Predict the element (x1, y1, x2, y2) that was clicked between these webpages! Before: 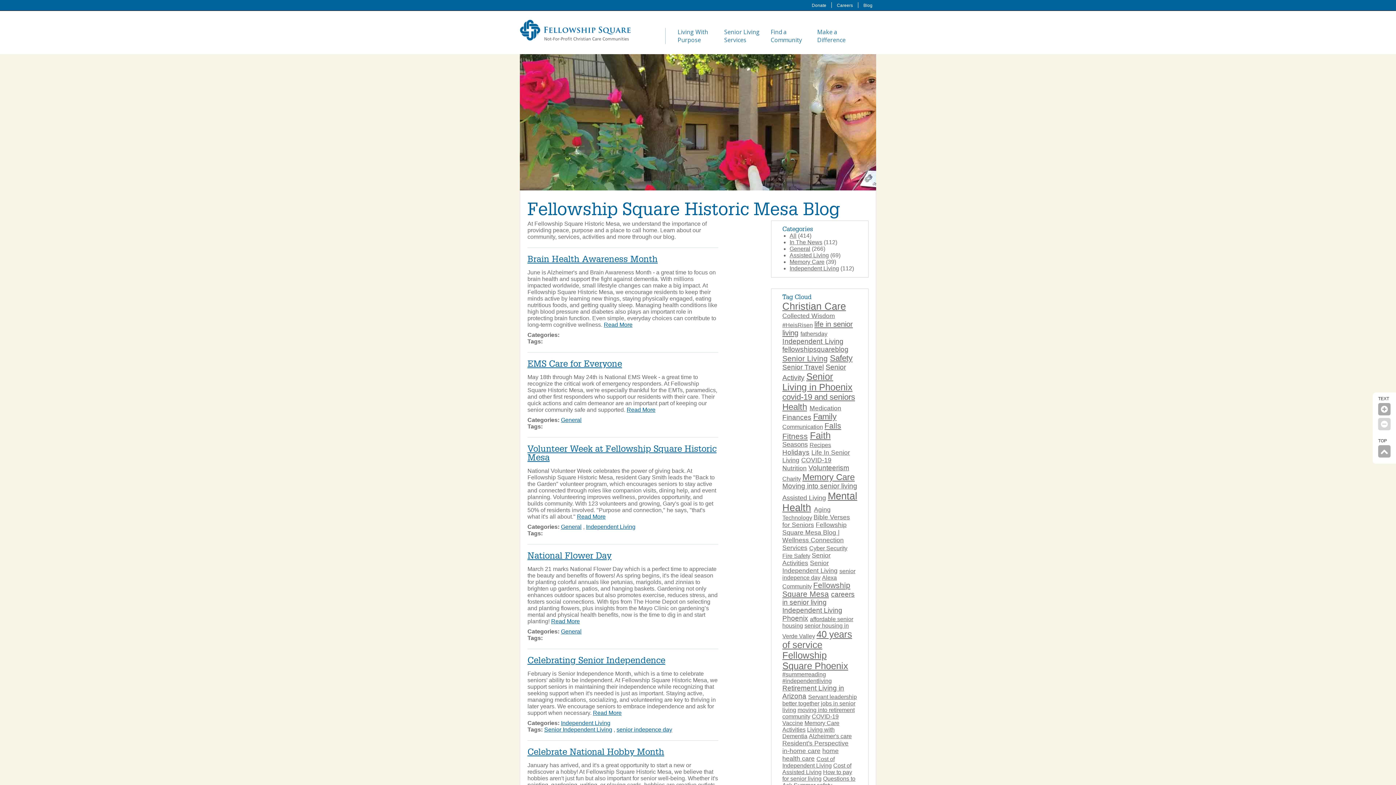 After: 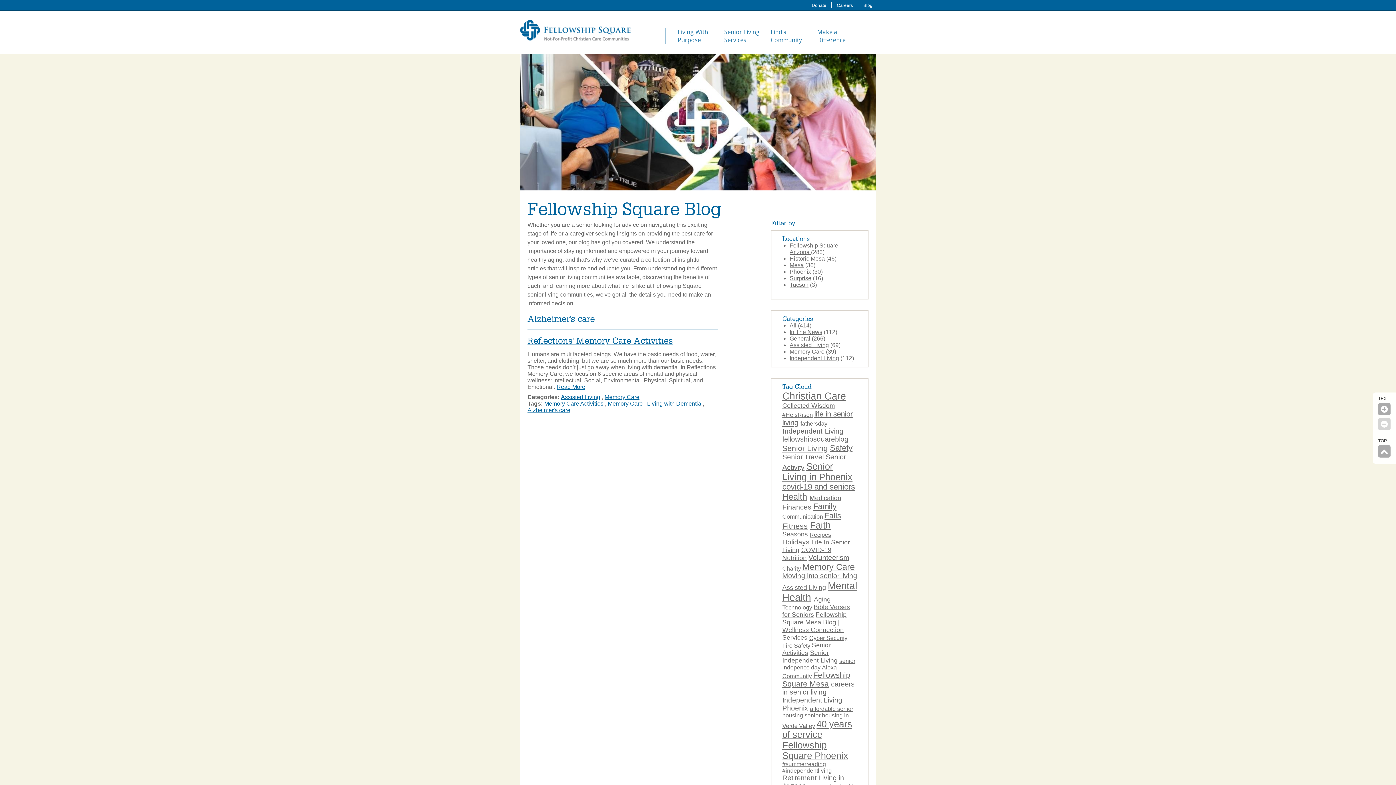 Action: bbox: (809, 733, 852, 739) label: Alzheimer's care